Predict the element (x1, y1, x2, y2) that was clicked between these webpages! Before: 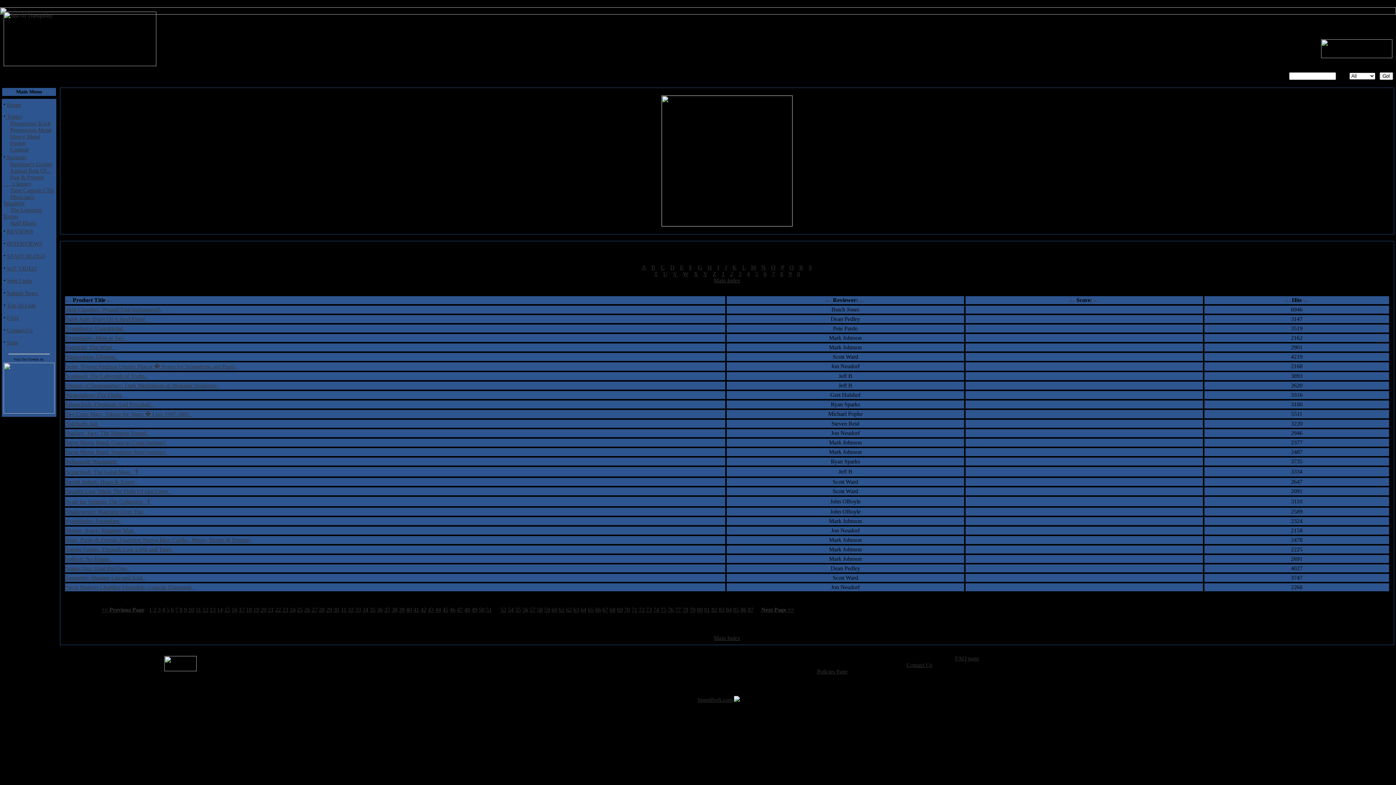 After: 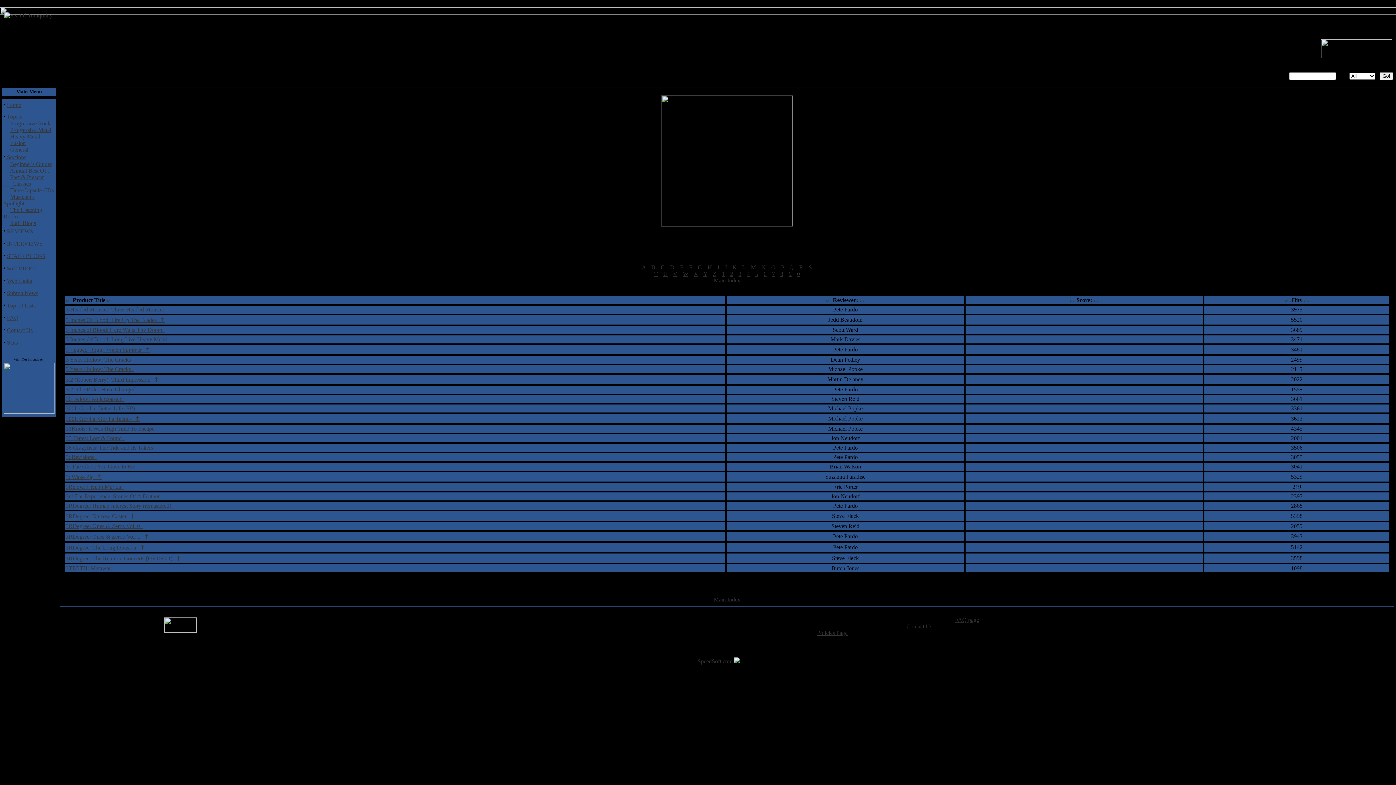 Action: label: 3 bbox: (738, 270, 741, 277)